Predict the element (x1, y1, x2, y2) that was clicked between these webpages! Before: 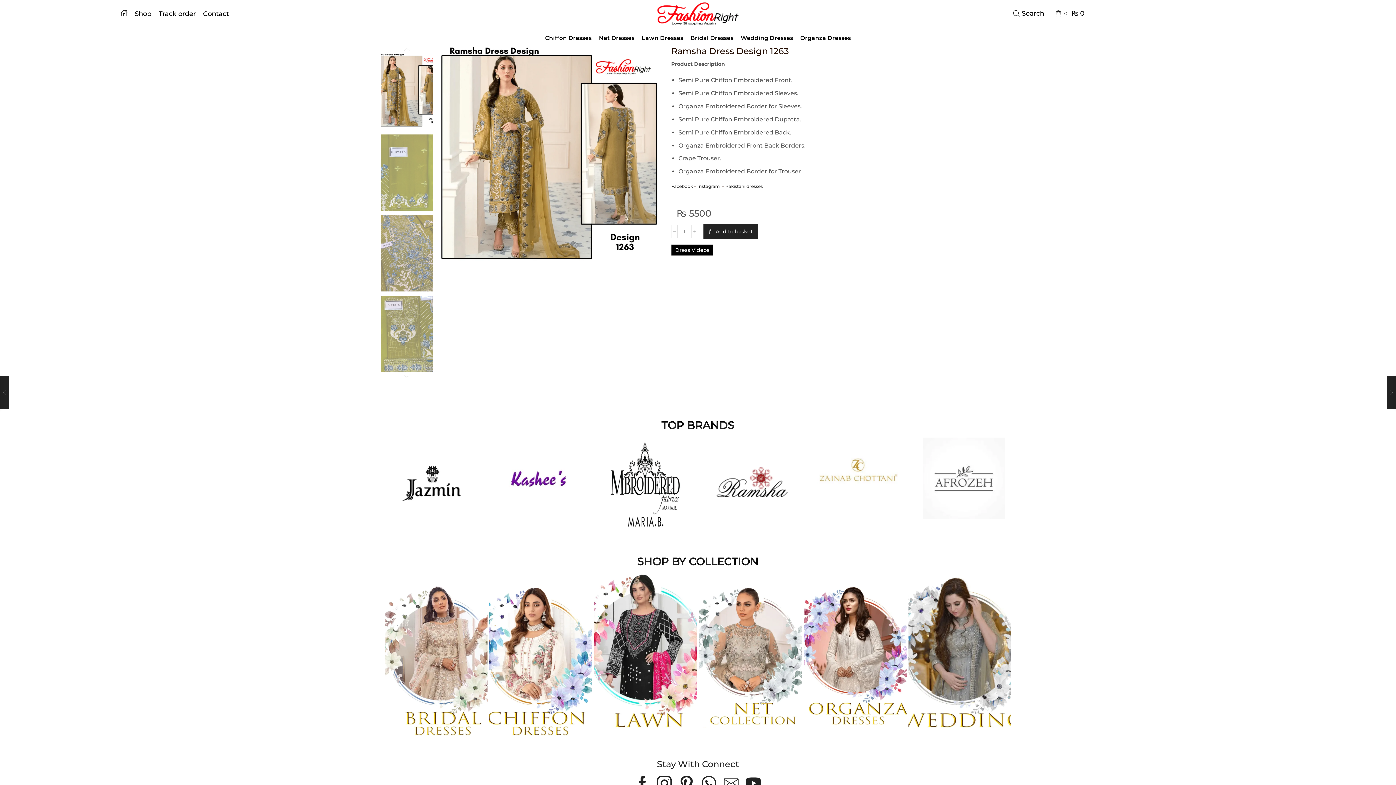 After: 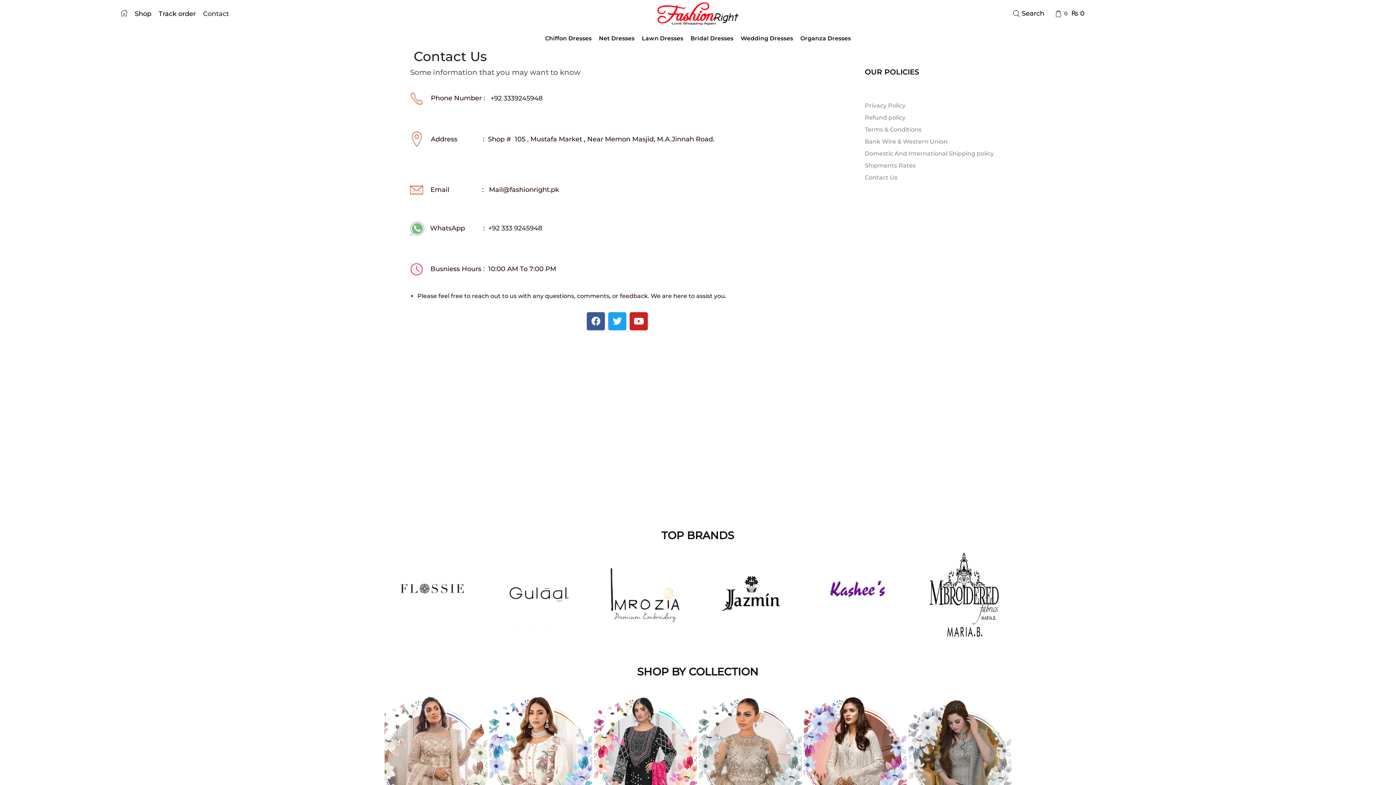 Action: label: Contact bbox: (199, 5, 232, 21)